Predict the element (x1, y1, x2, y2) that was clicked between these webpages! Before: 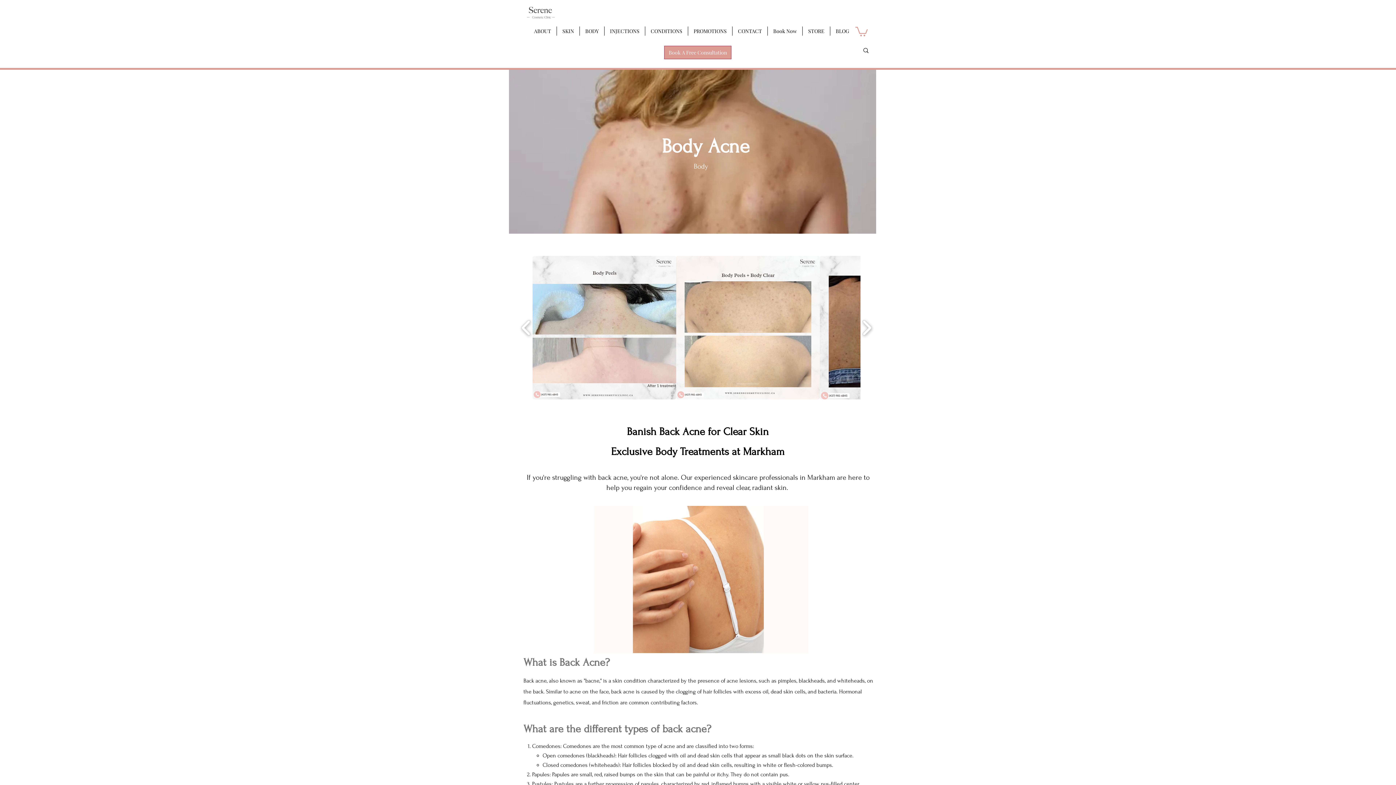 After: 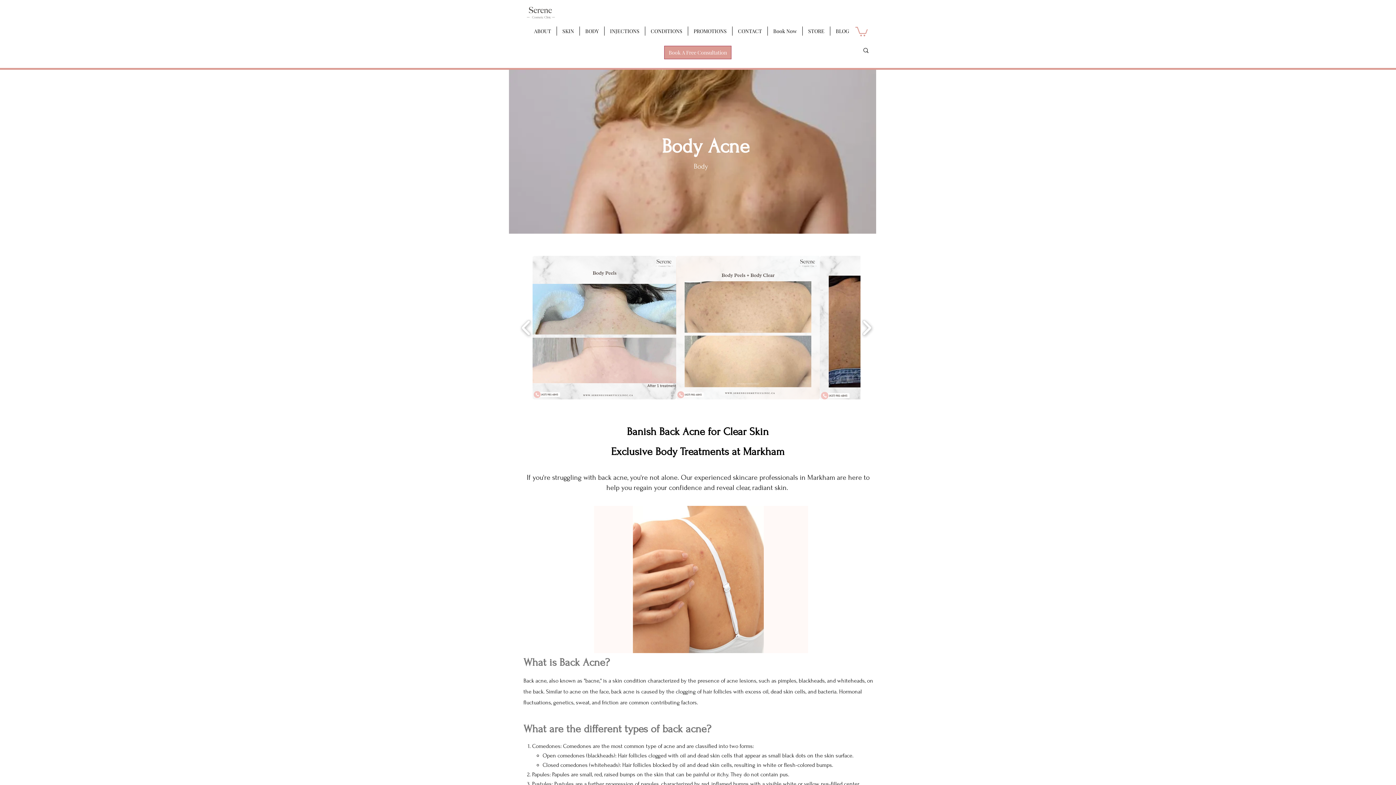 Action: label: CONDITIONS bbox: (645, 26, 688, 35)